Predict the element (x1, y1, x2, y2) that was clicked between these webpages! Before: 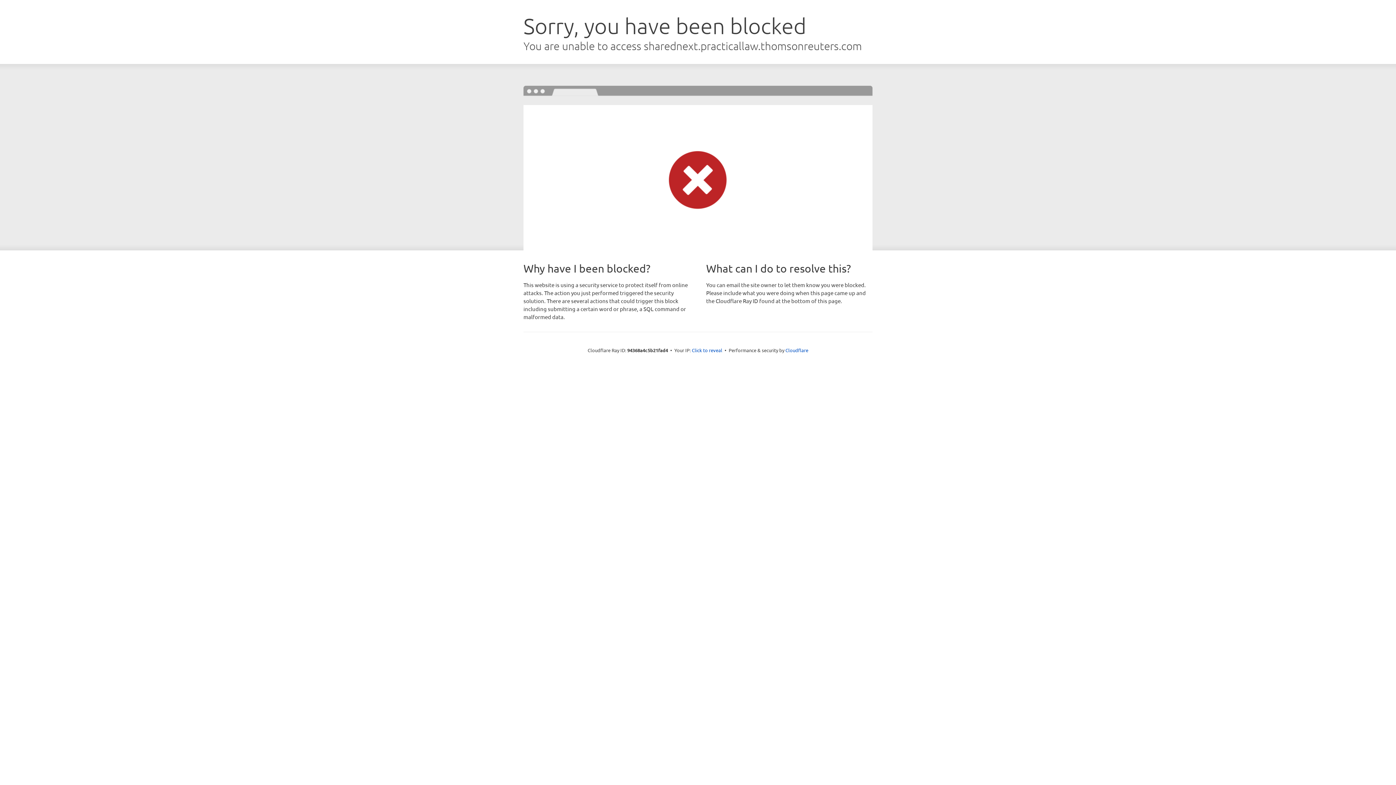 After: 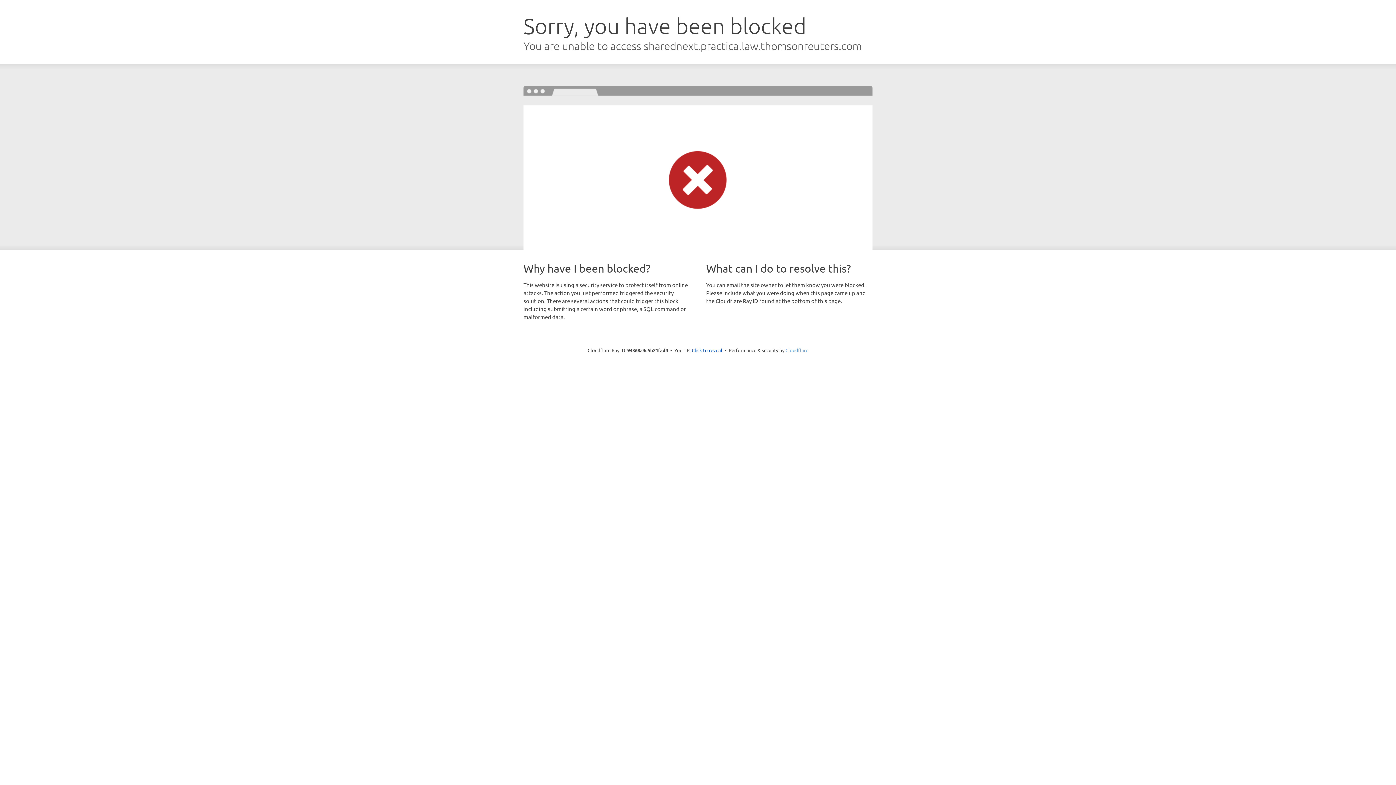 Action: bbox: (785, 347, 808, 353) label: Cloudflare